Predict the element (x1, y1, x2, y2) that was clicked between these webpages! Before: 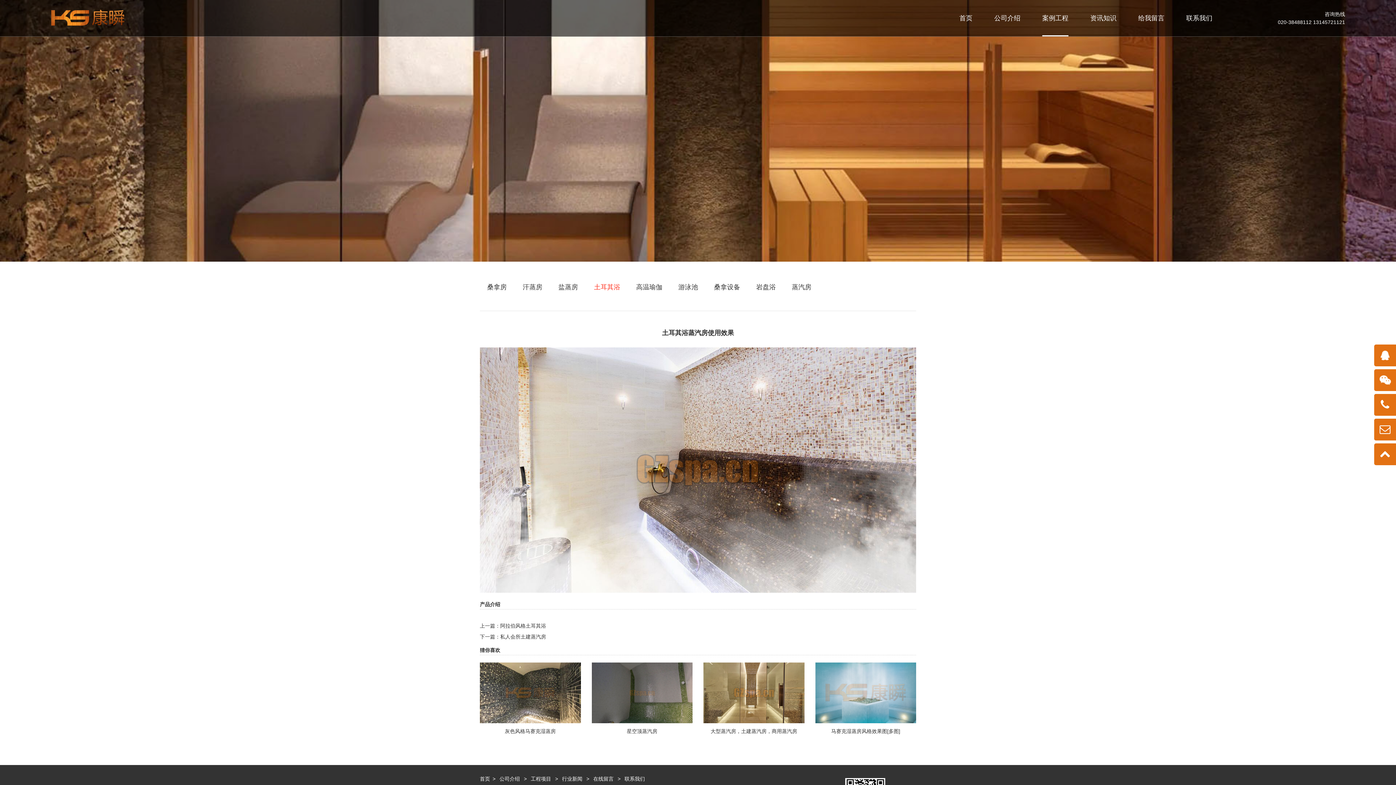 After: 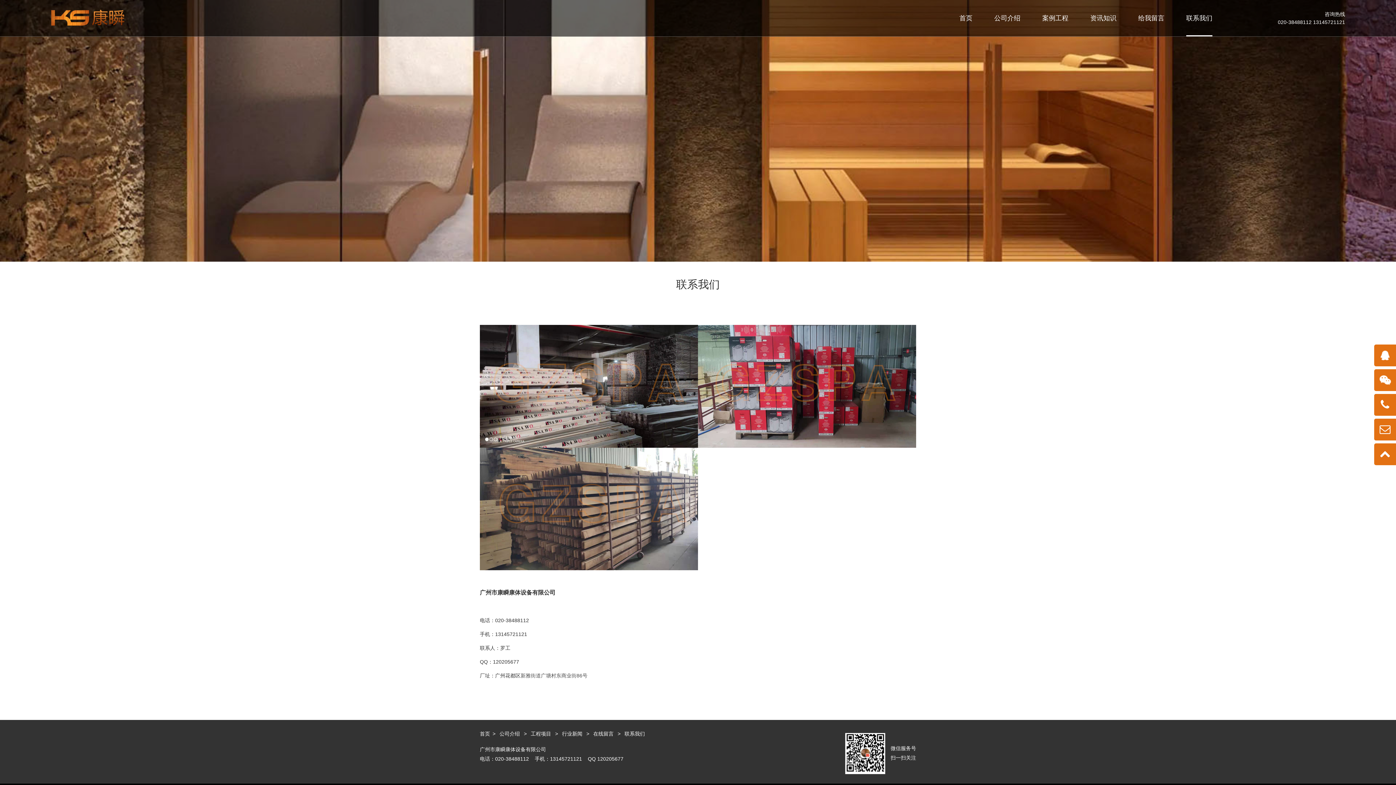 Action: bbox: (1186, 0, 1212, 36) label: 联系我们